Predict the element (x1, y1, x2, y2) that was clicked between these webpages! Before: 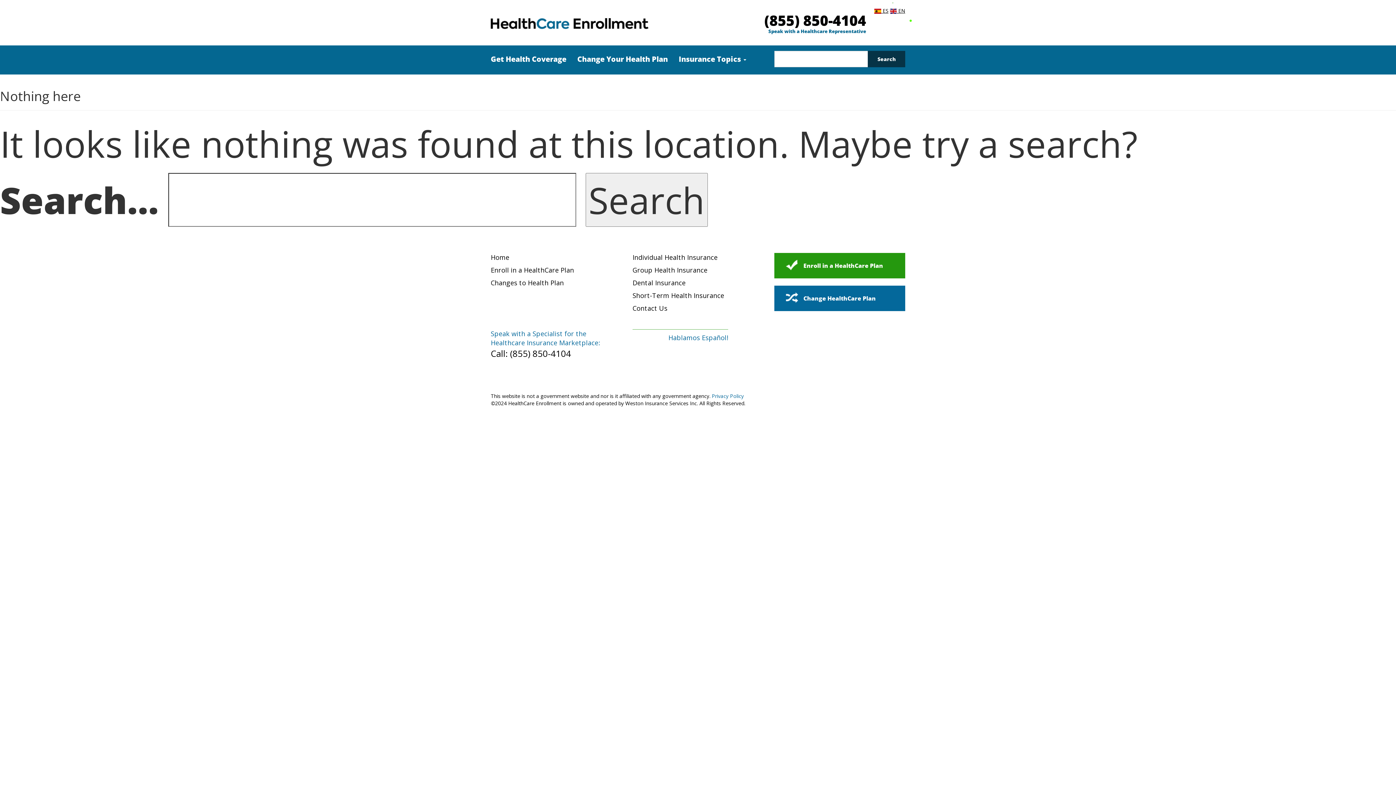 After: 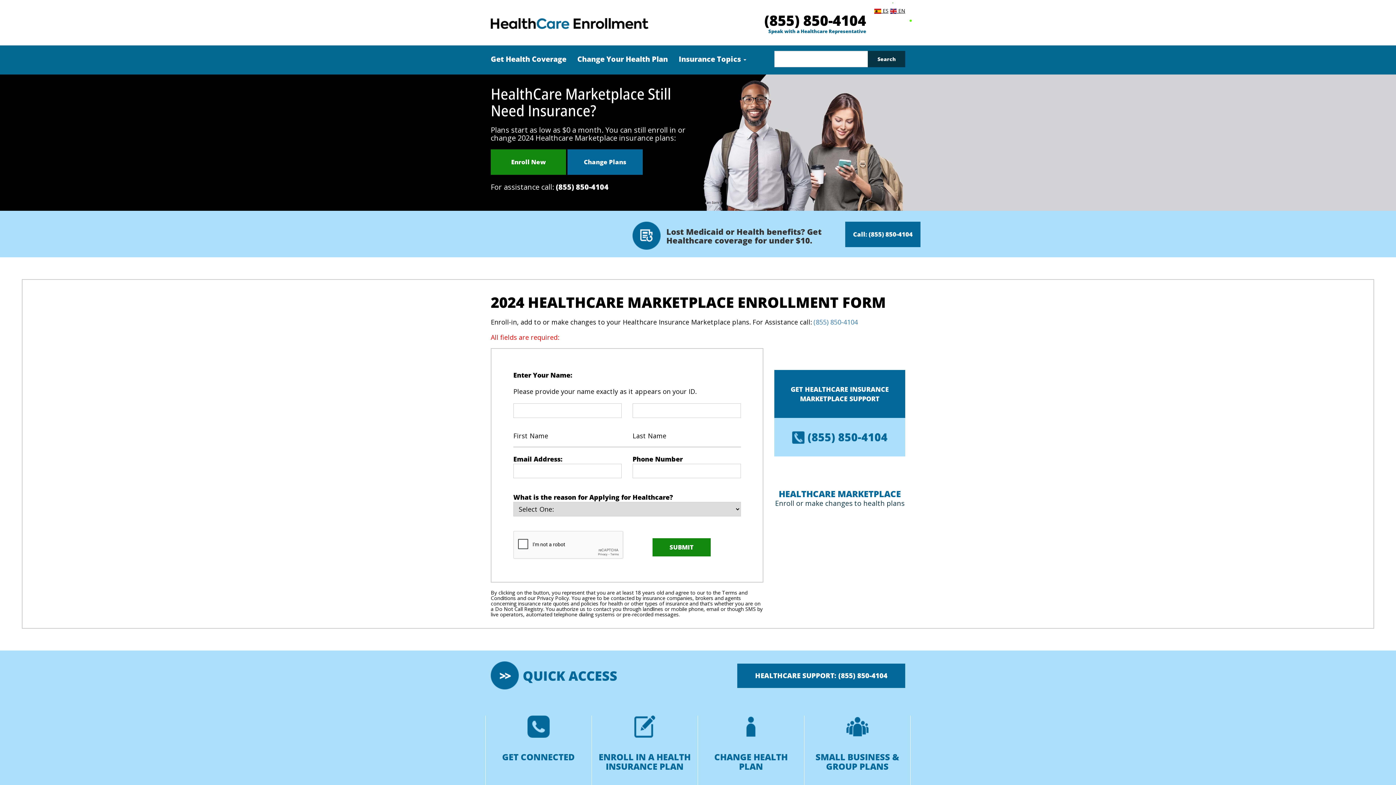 Action: bbox: (490, 50, 566, 67) label: Get Health Coverage